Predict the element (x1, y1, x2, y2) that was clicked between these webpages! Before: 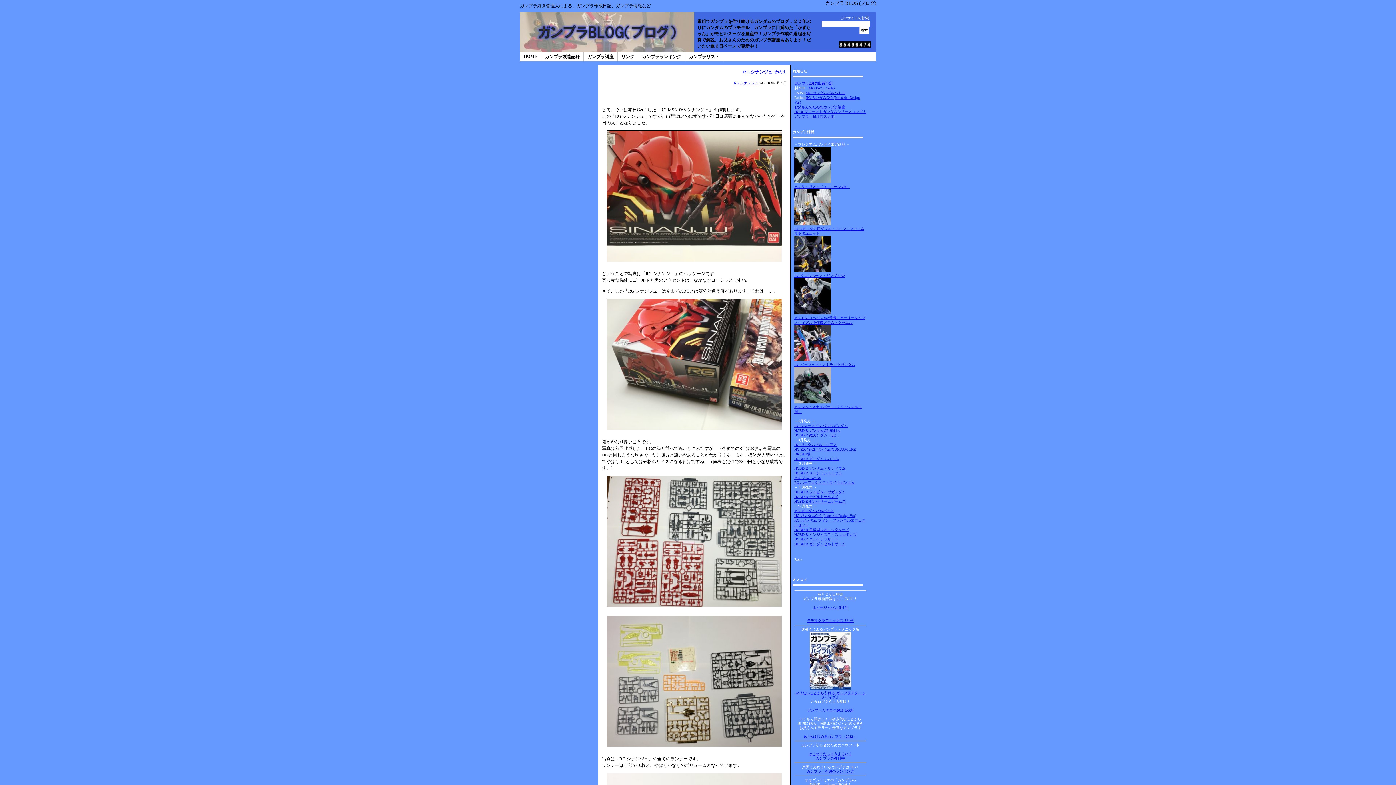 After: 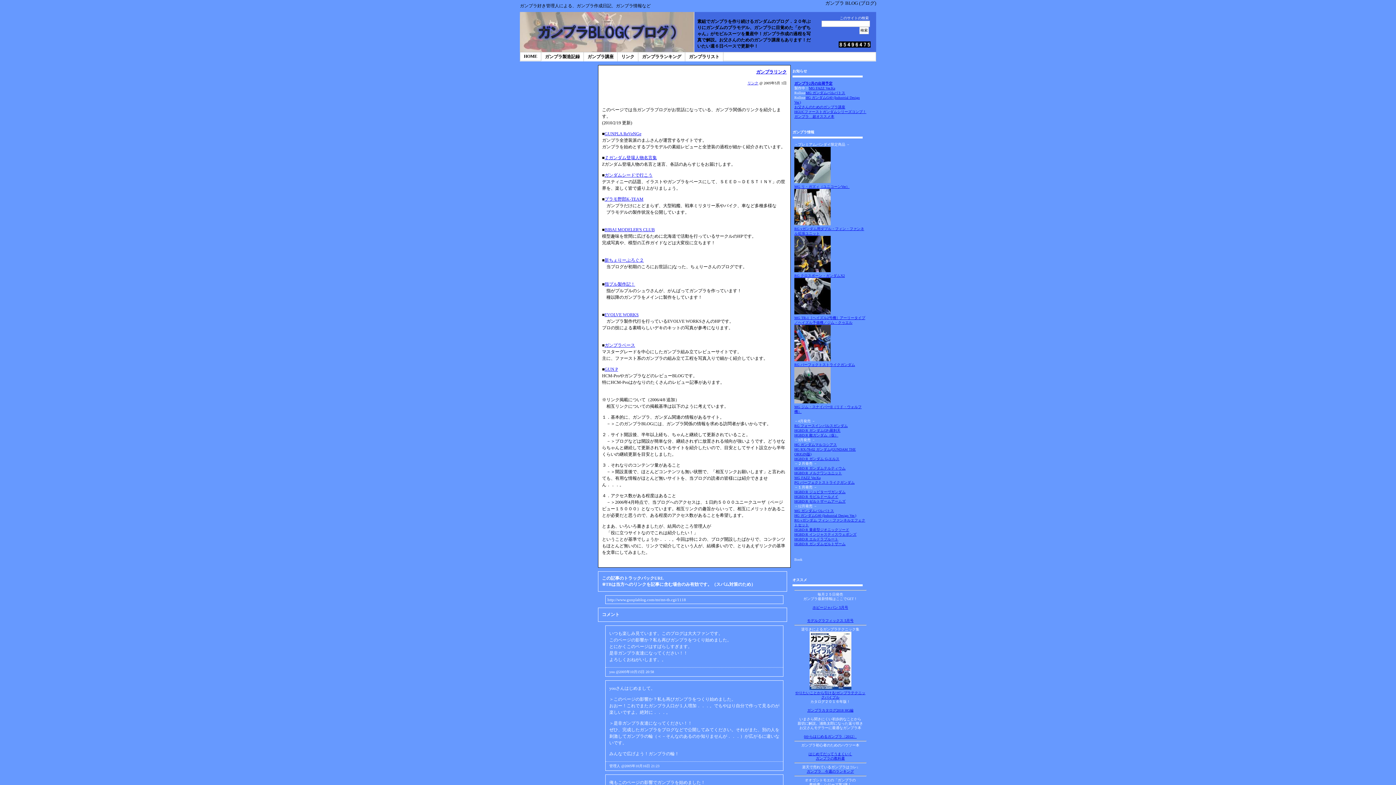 Action: bbox: (617, 52, 638, 61) label: リンク